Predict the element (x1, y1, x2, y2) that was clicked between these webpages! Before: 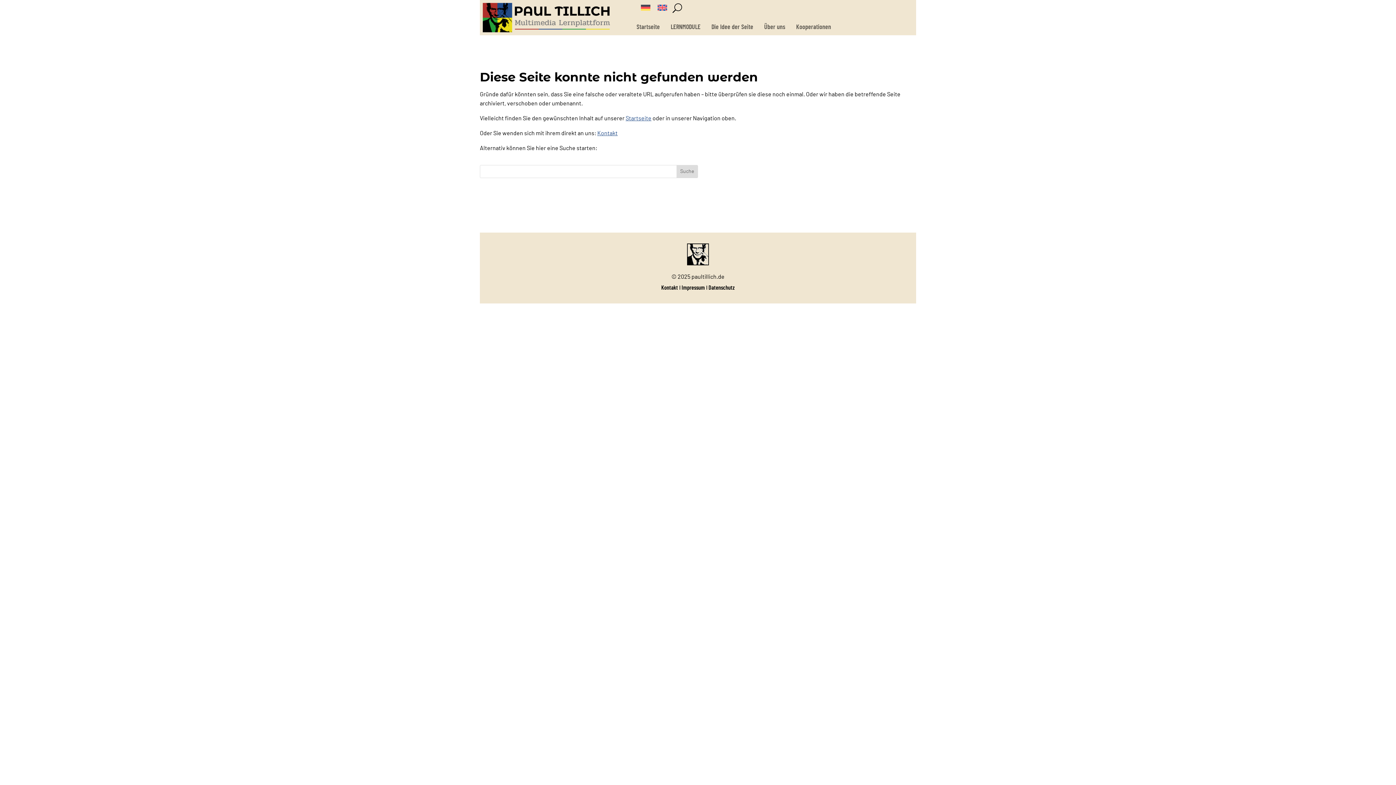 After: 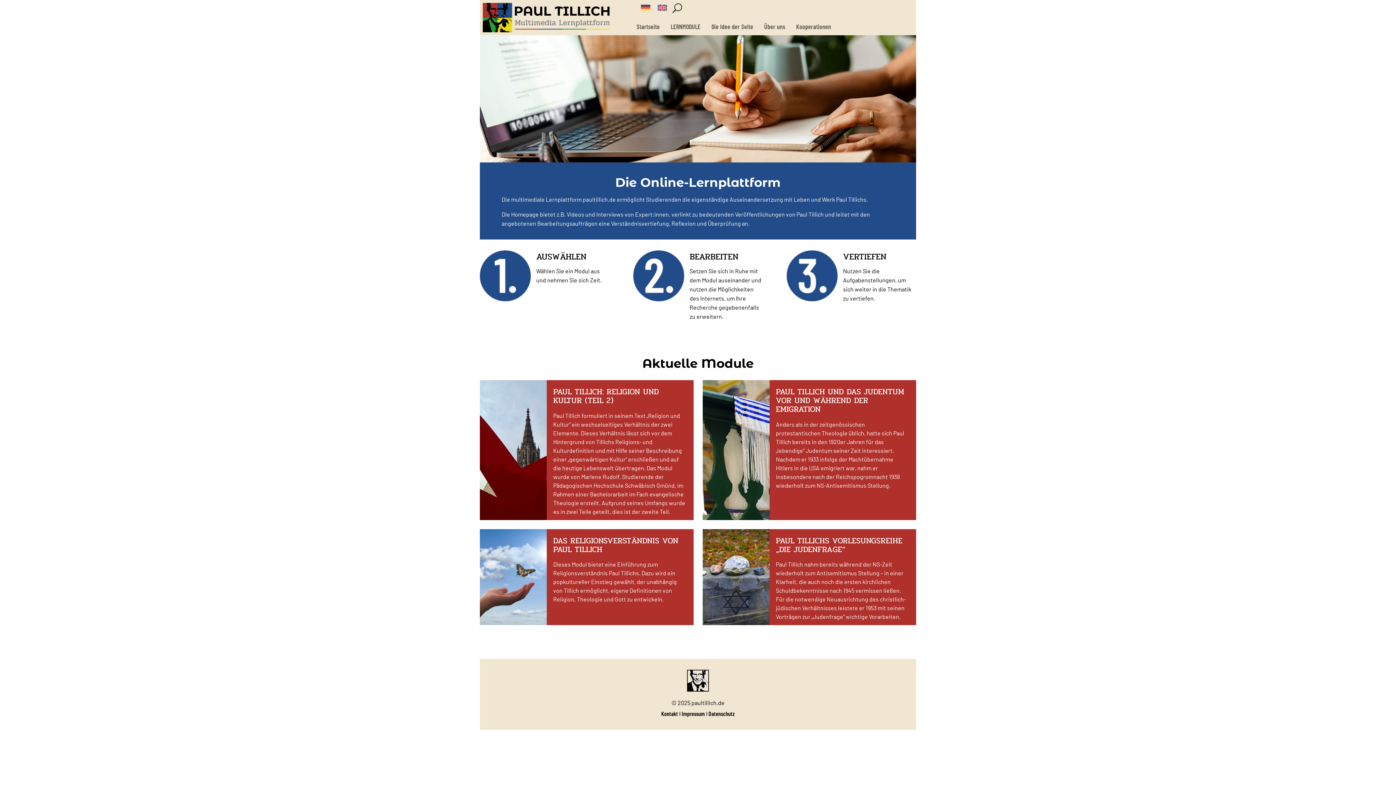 Action: bbox: (639, 2, 656, 16)